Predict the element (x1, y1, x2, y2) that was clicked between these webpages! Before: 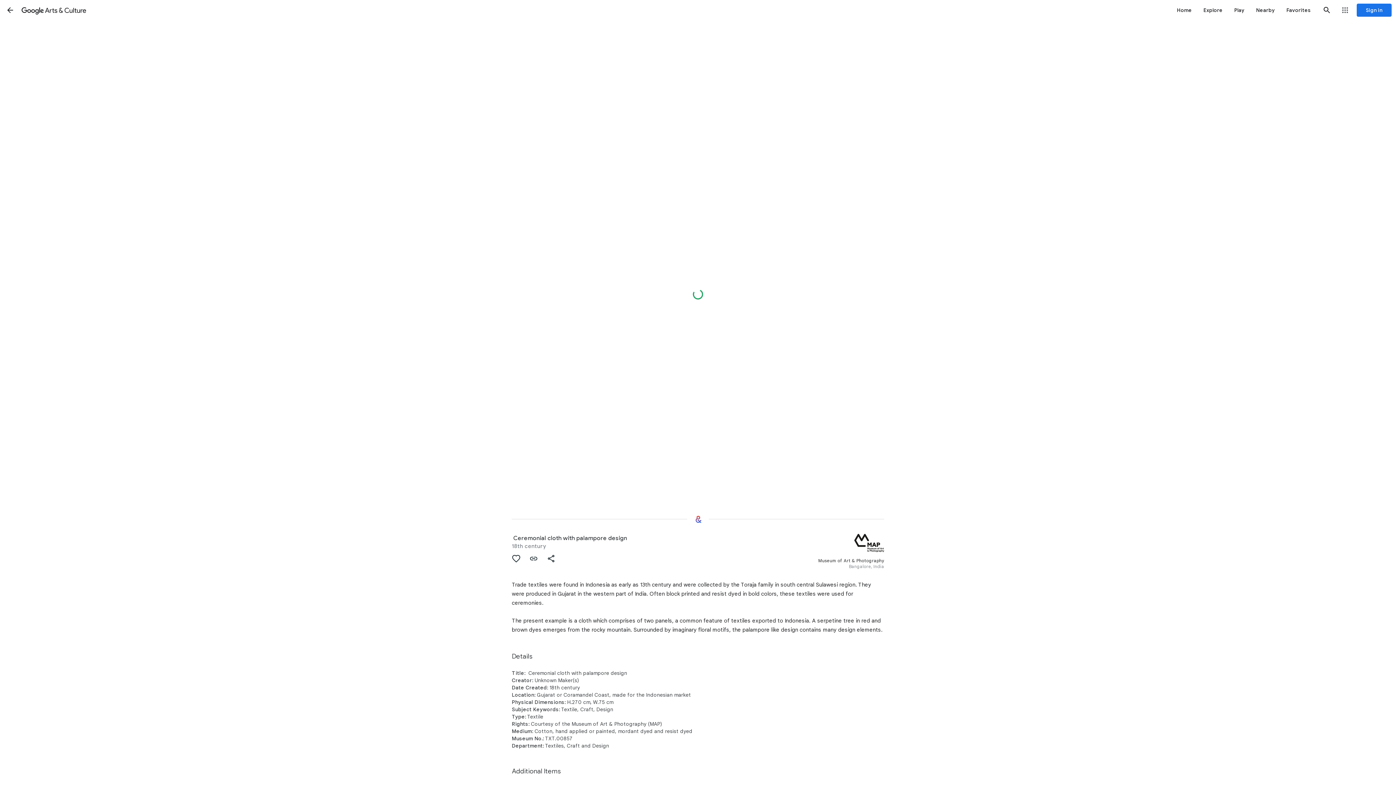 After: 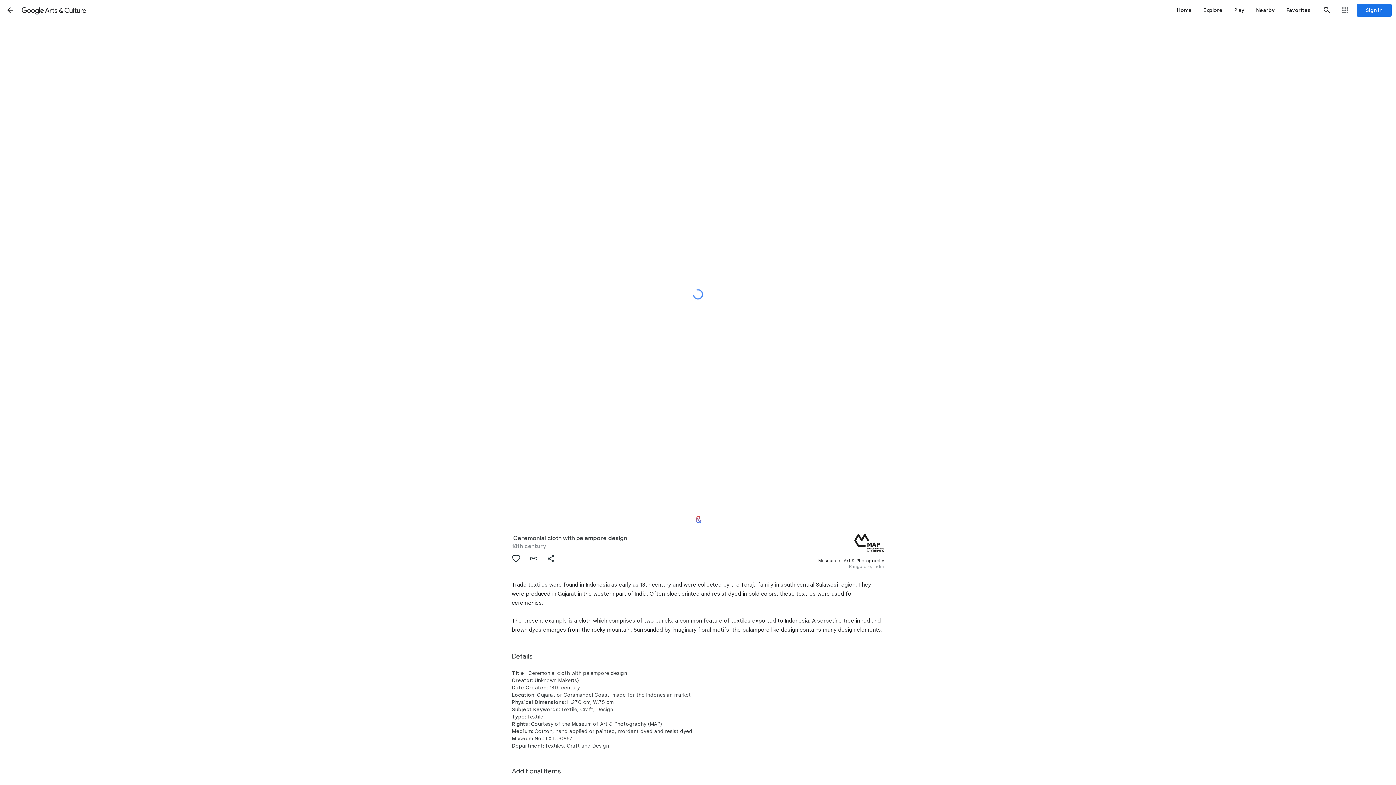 Action: label: Back bbox: (1, 1, 18, 18)